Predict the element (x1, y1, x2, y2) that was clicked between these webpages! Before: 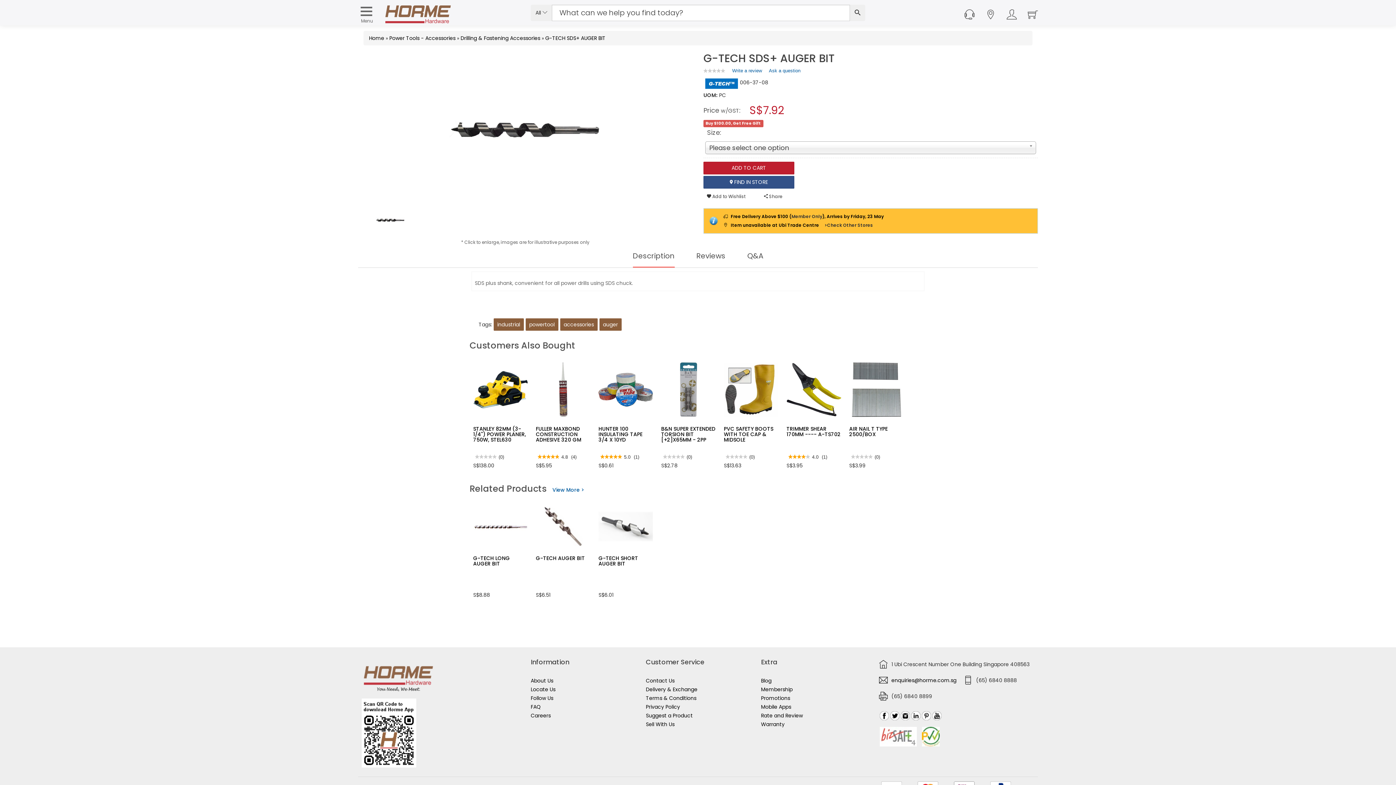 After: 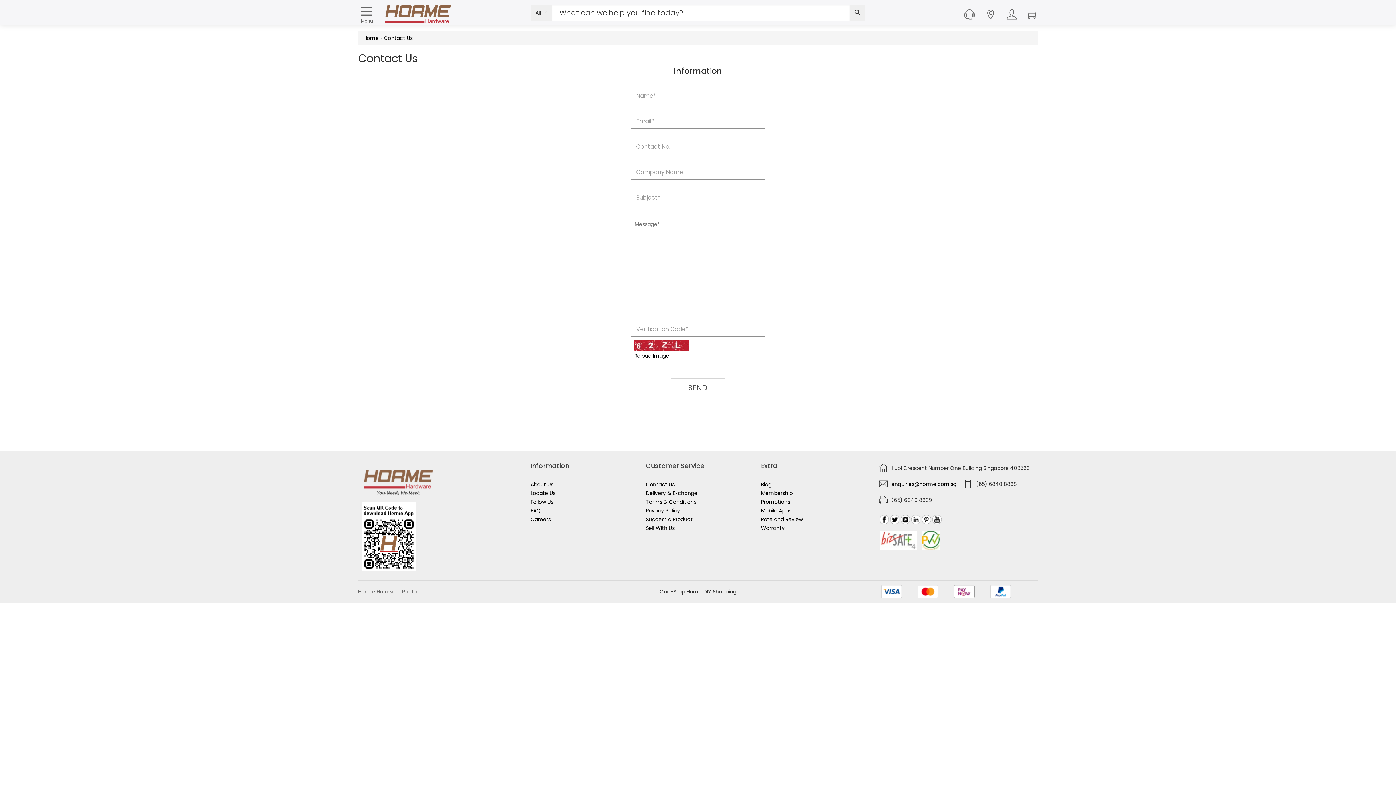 Action: bbox: (646, 677, 674, 684) label: Contact Us